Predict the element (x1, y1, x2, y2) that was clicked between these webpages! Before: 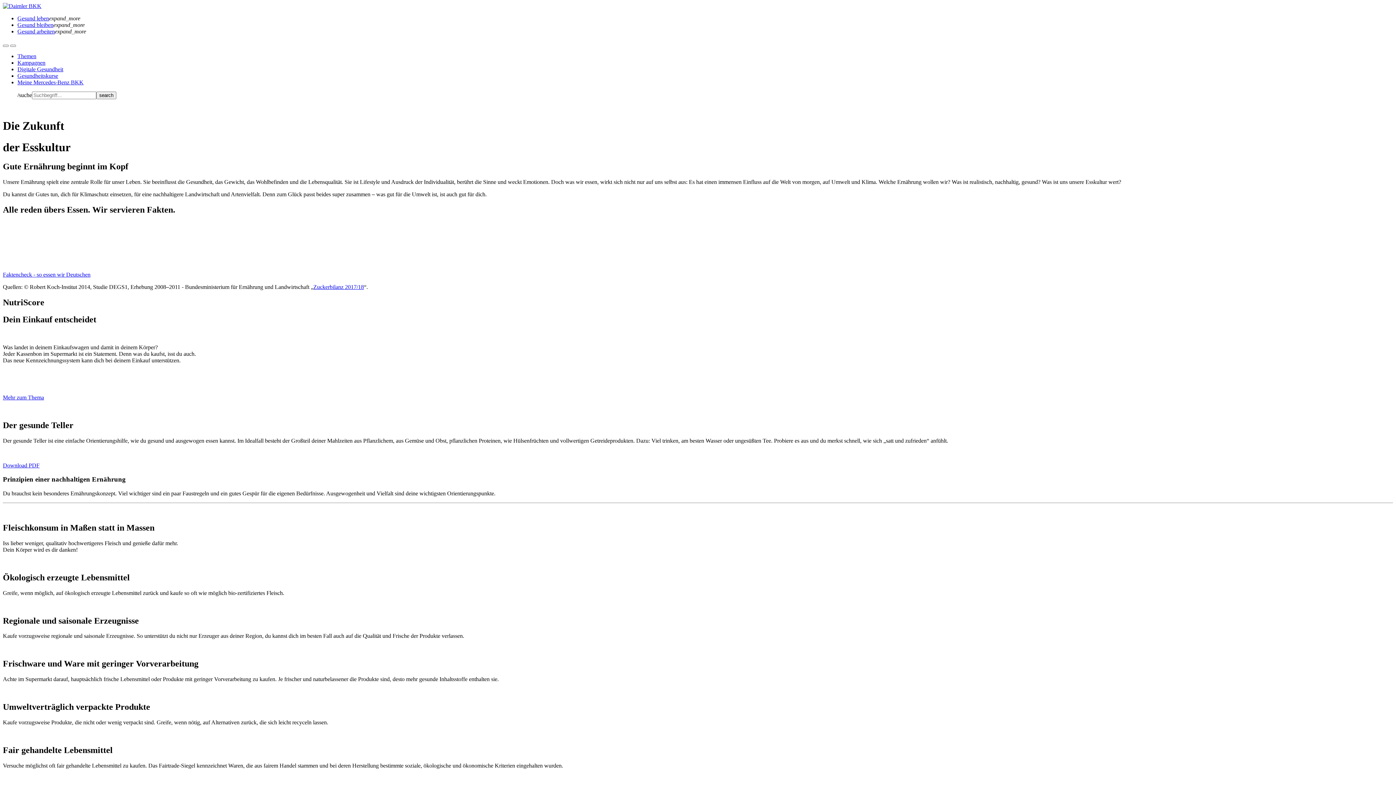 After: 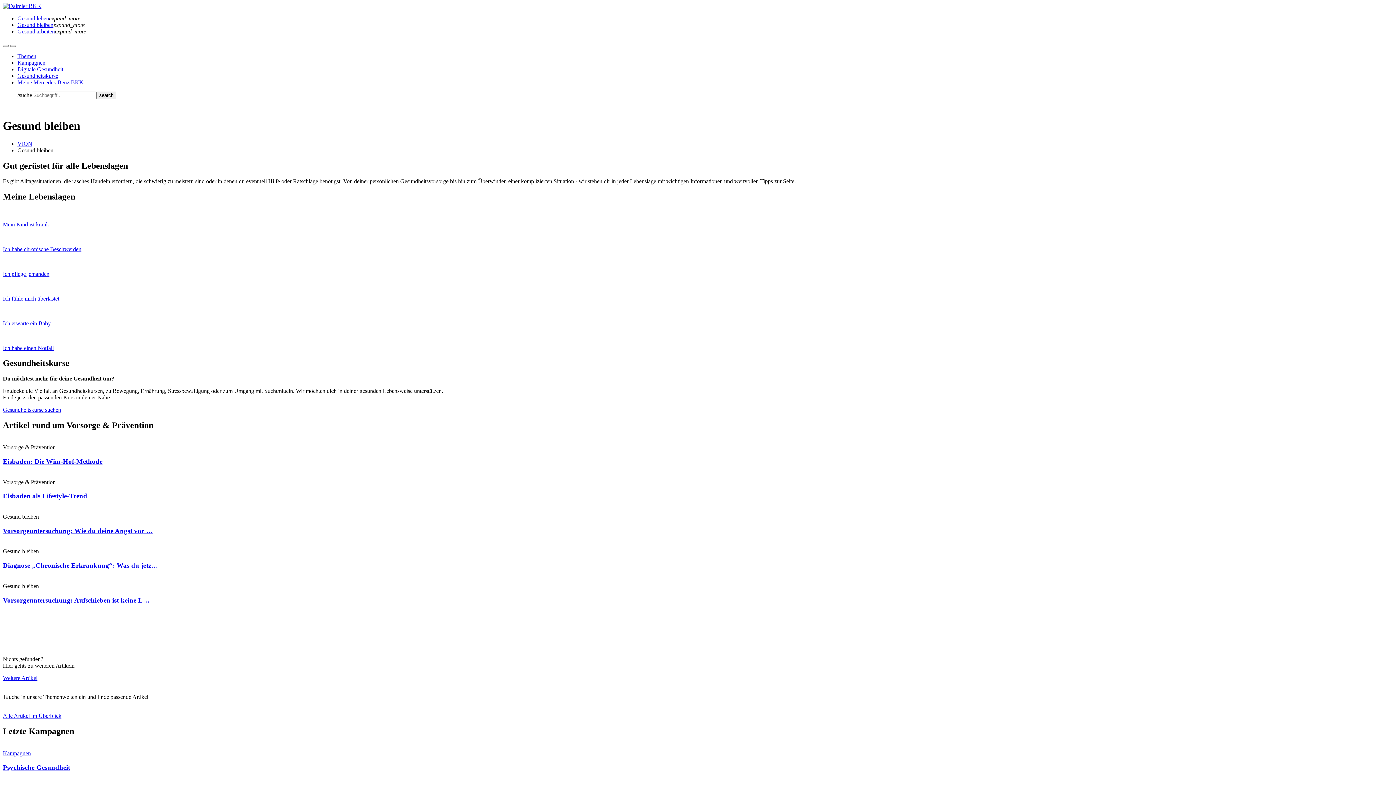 Action: bbox: (17, 21, 53, 28) label: Gesund bleiben